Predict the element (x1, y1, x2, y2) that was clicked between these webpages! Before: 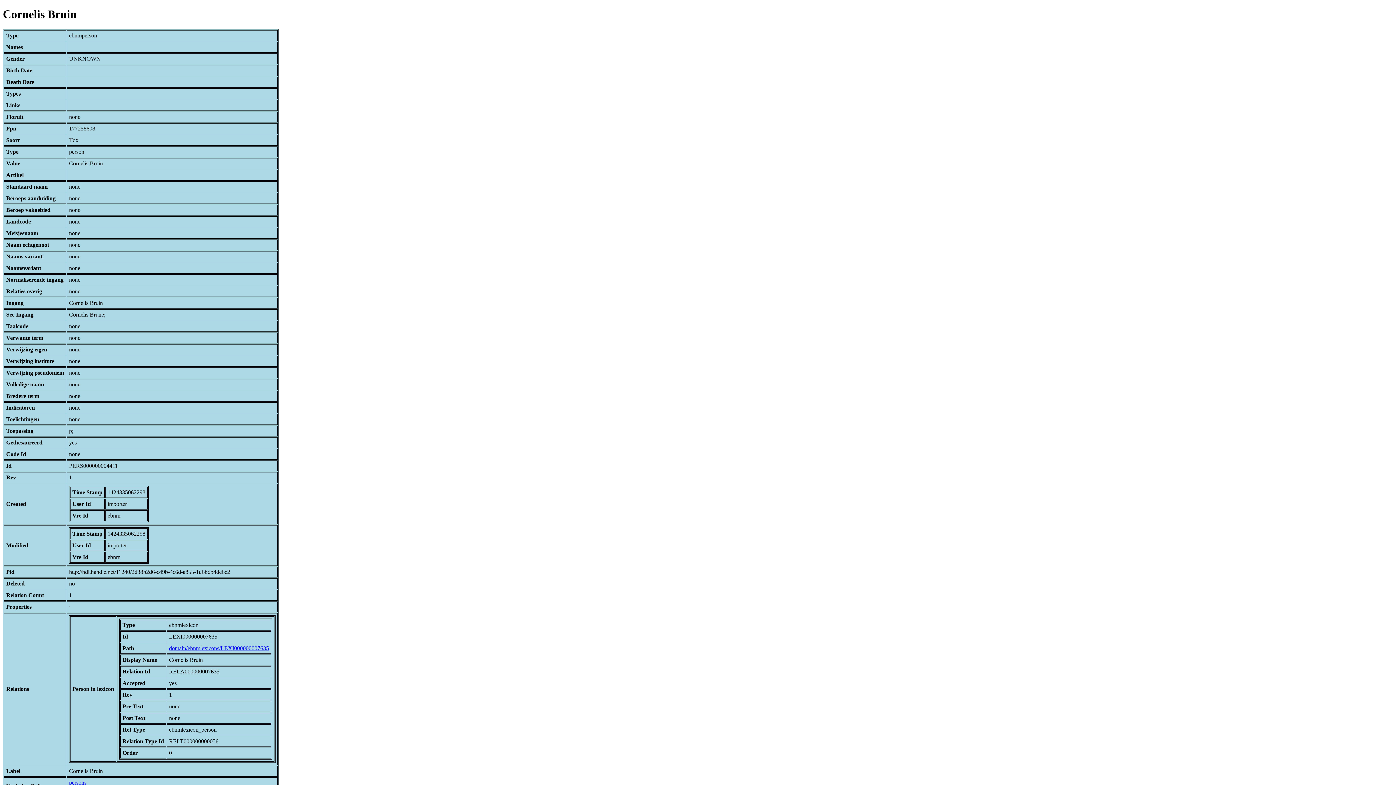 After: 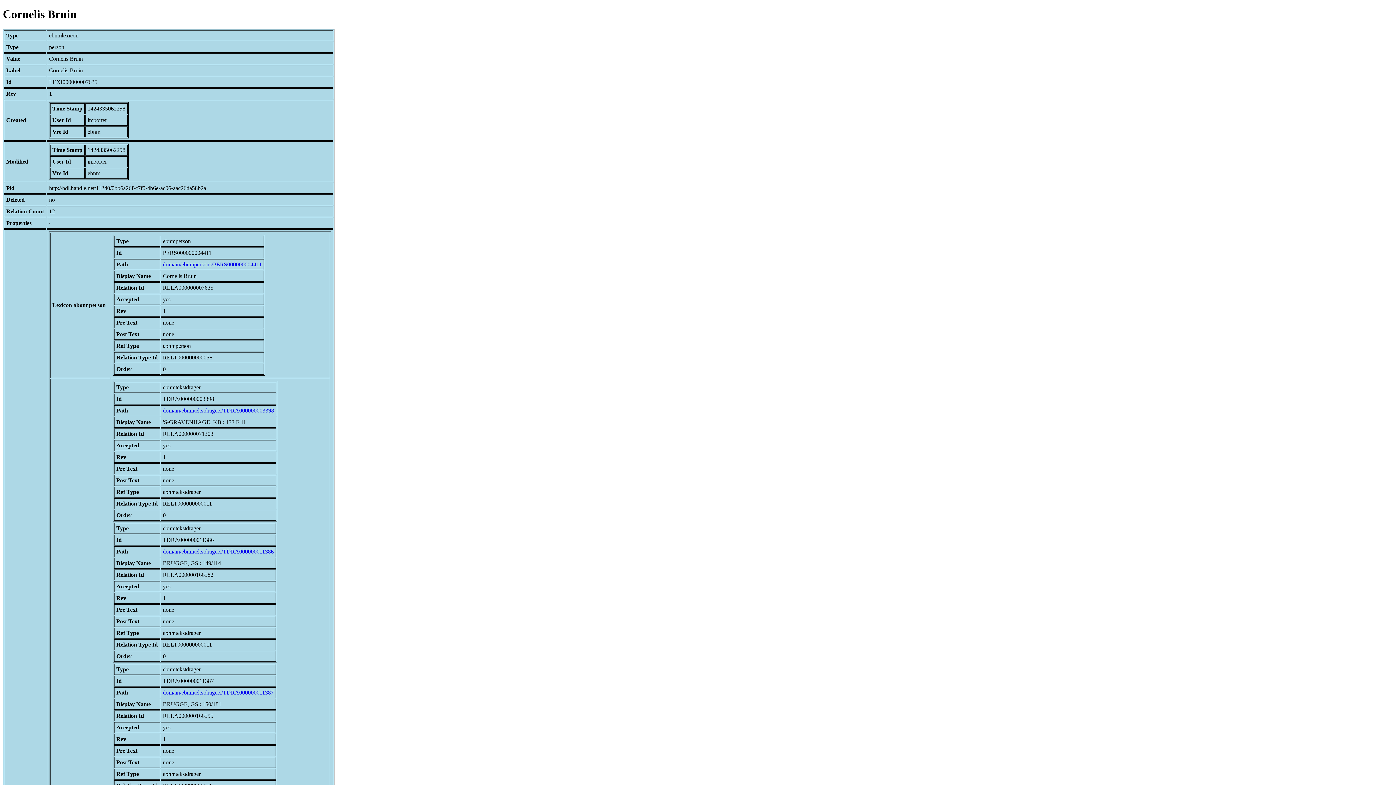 Action: bbox: (169, 645, 269, 651) label: domain/ebnmlexicons/LEXI000000007635